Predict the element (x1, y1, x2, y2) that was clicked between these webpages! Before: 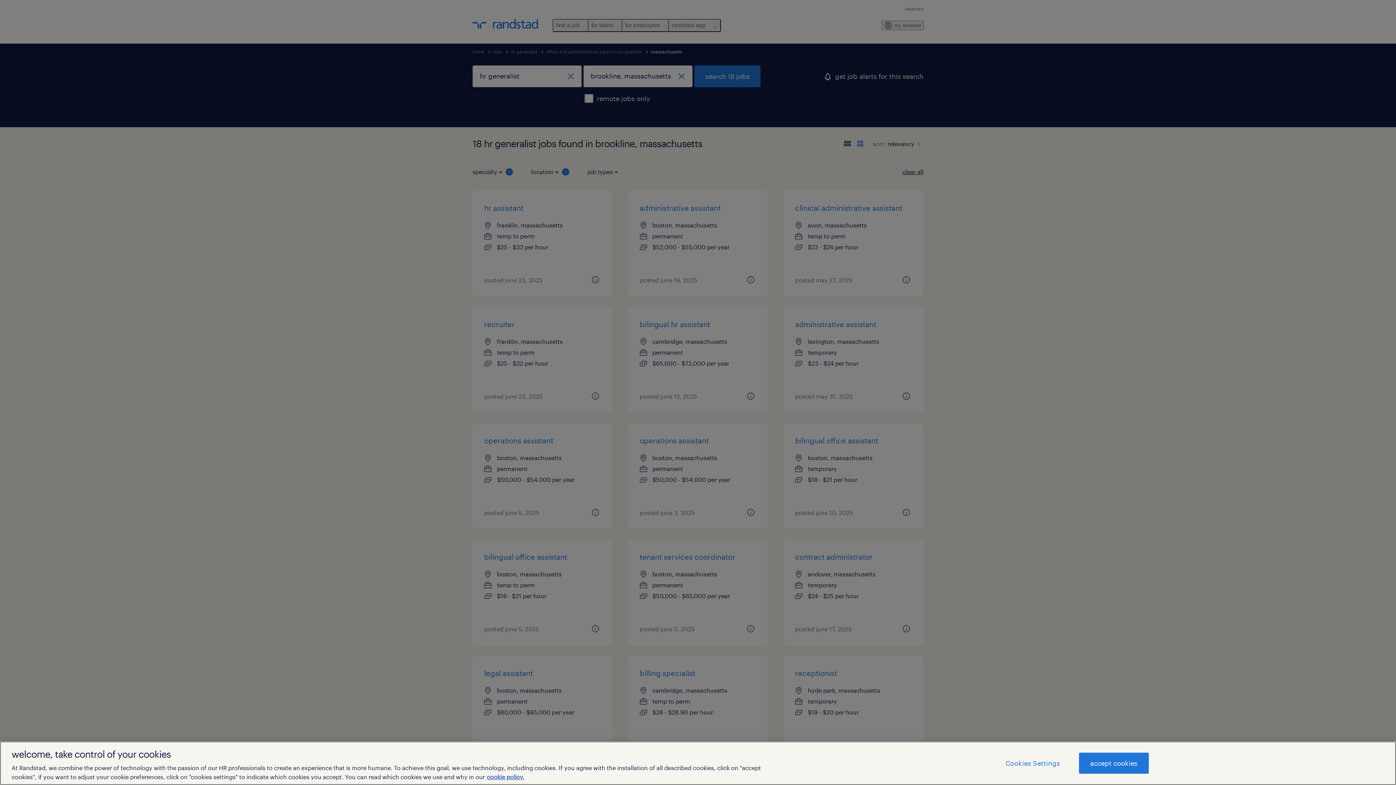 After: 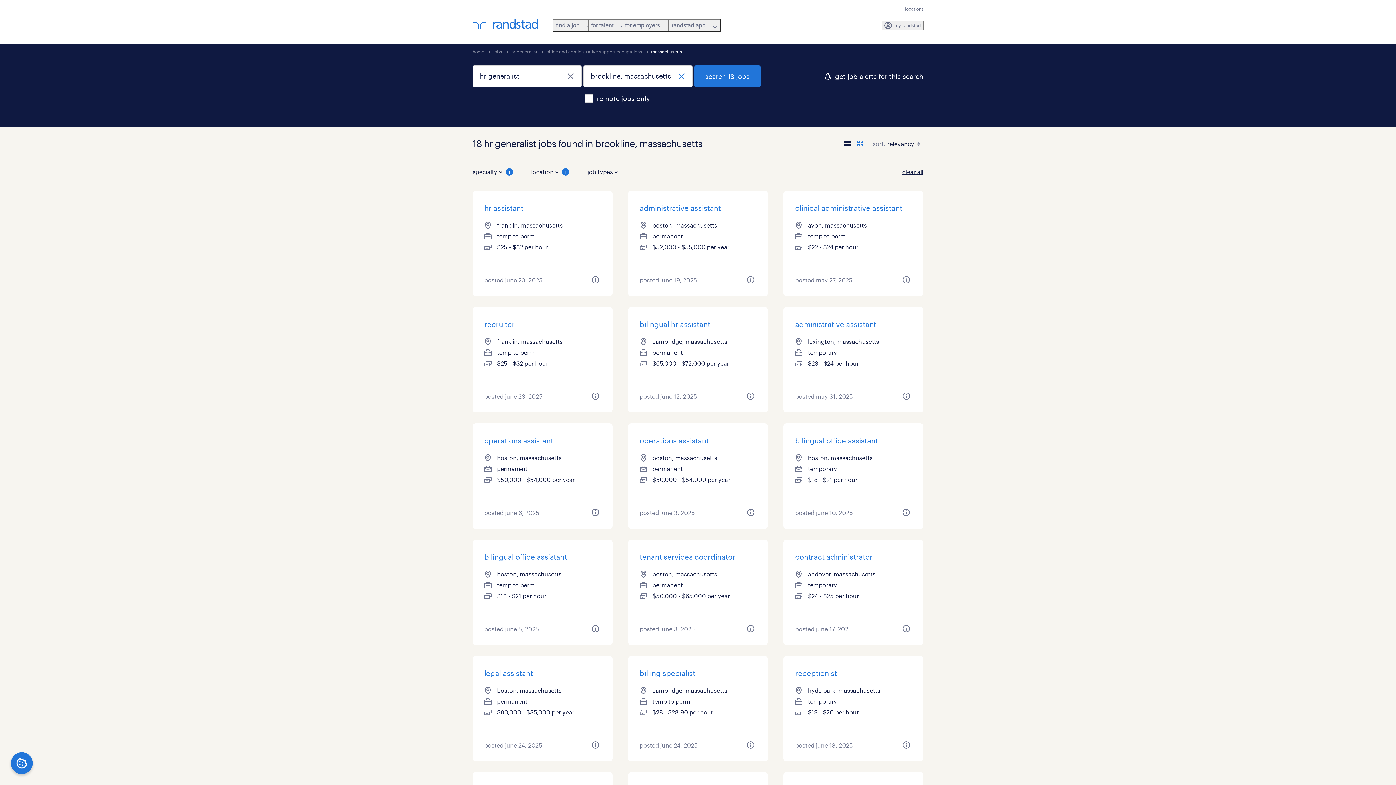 Action: bbox: (1079, 753, 1148, 774) label: accept cookies